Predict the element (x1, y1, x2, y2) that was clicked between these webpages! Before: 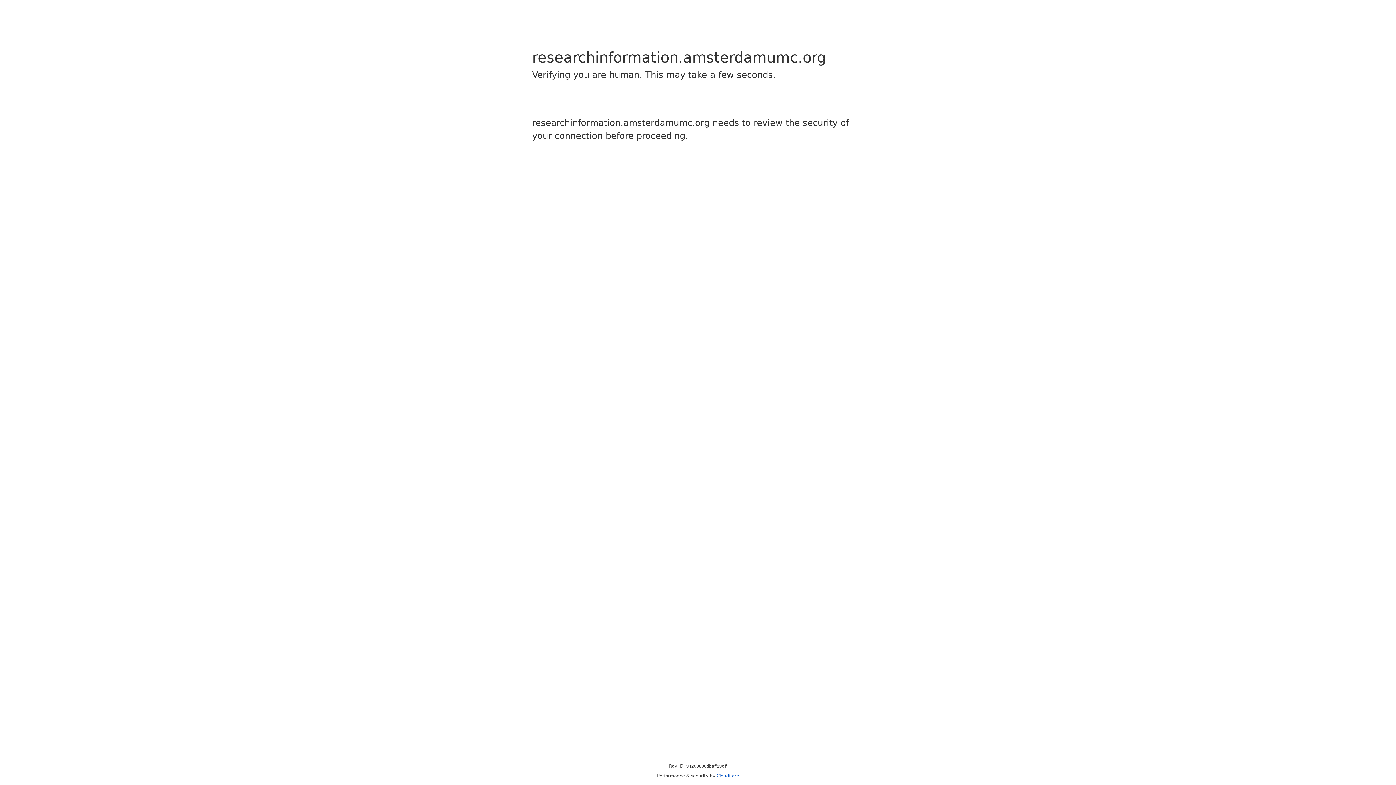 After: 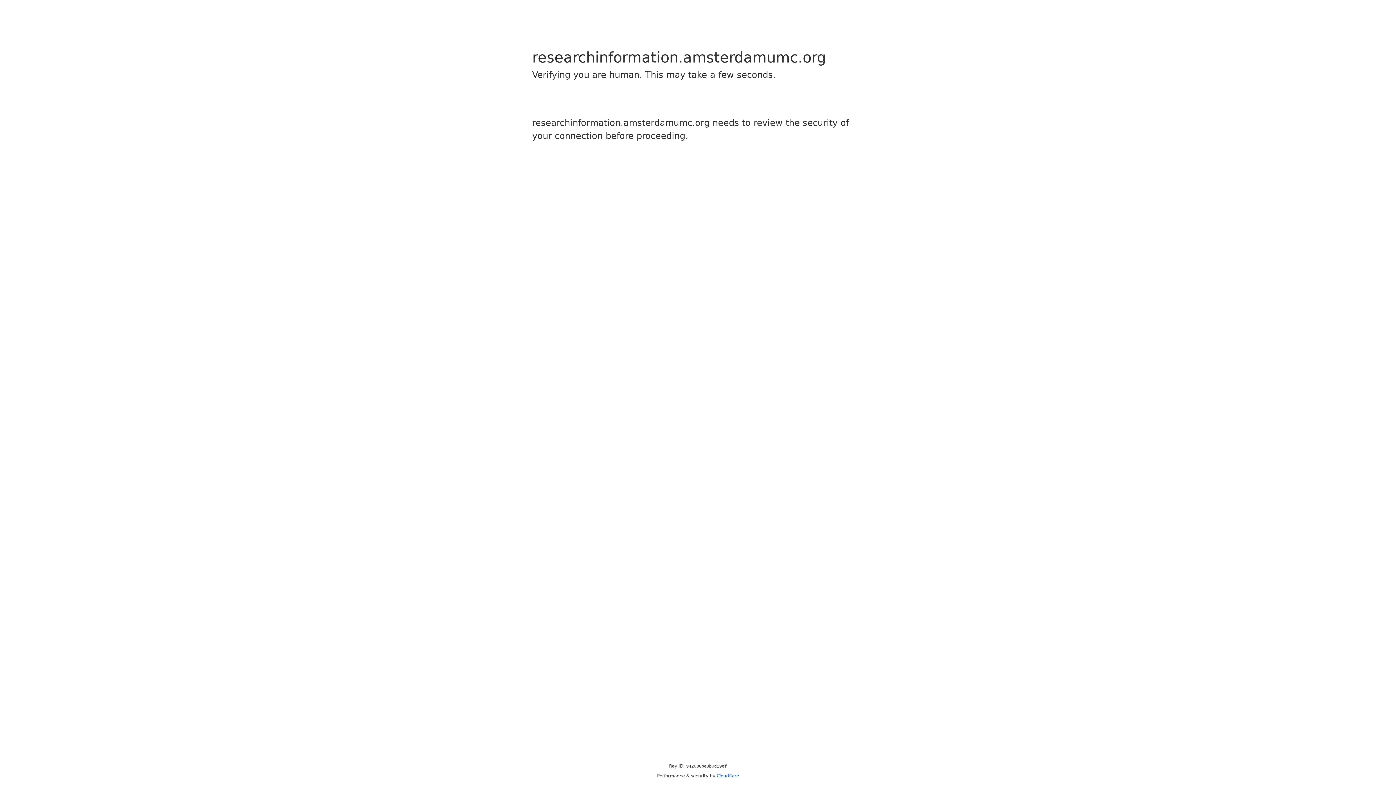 Action: label: Cloudflare bbox: (716, 773, 739, 778)